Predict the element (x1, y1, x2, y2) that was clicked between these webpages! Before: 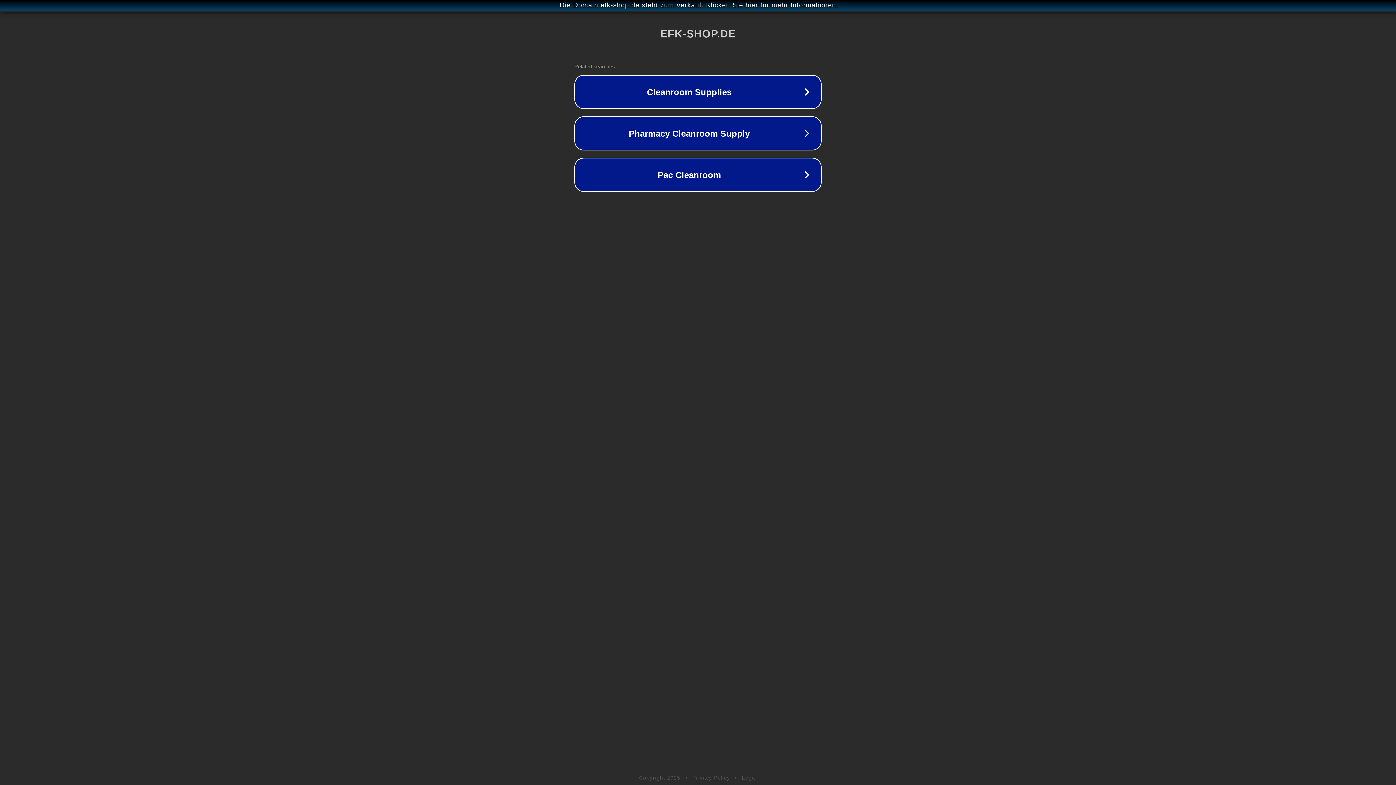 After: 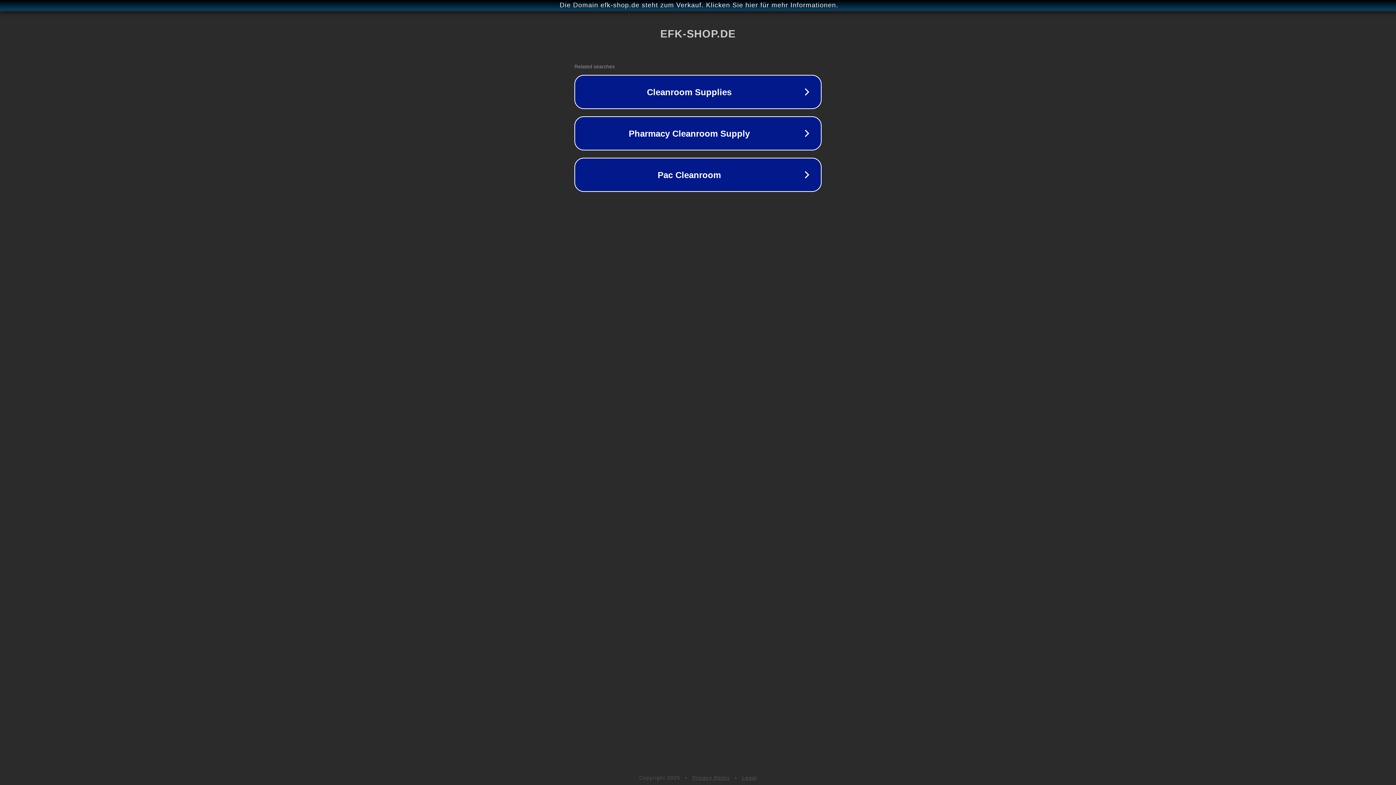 Action: label: Legal bbox: (742, 775, 757, 781)